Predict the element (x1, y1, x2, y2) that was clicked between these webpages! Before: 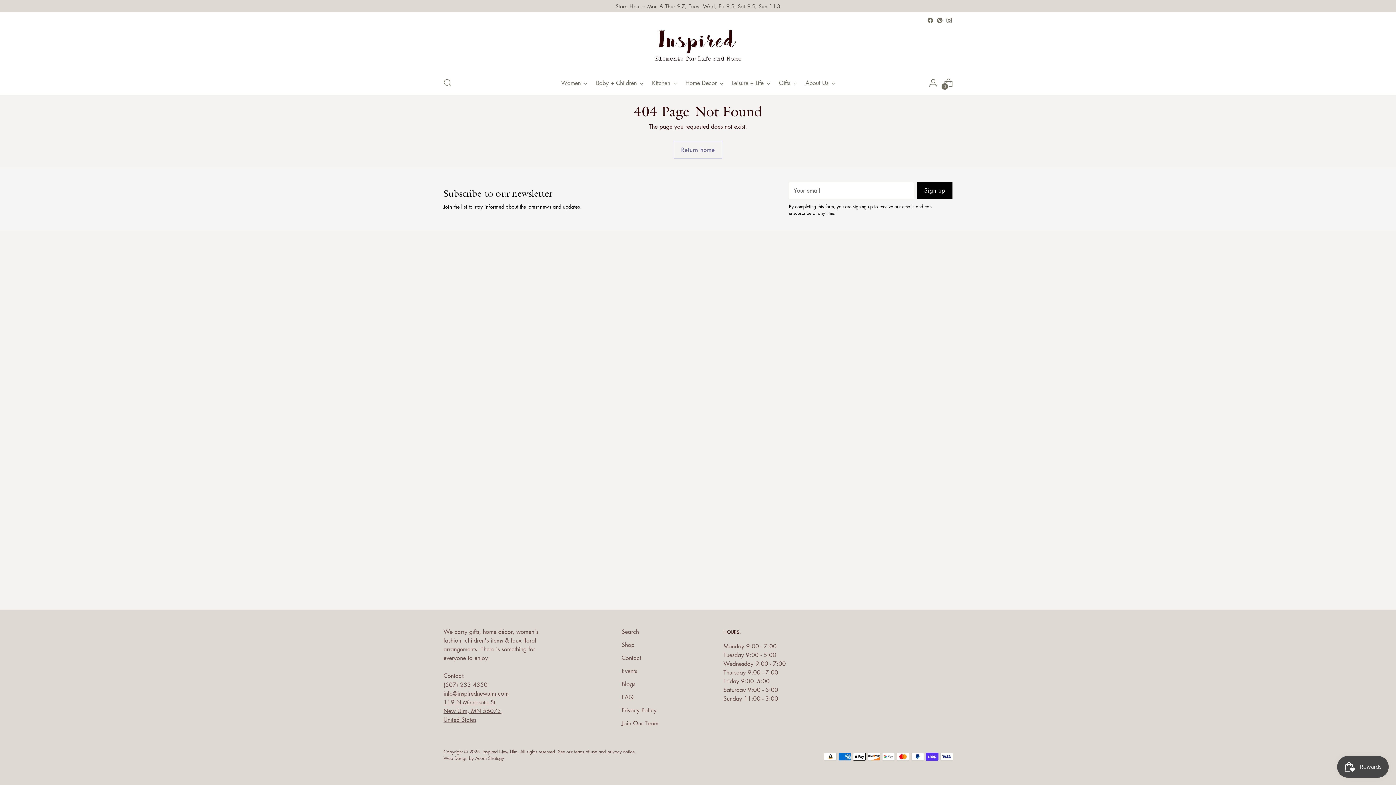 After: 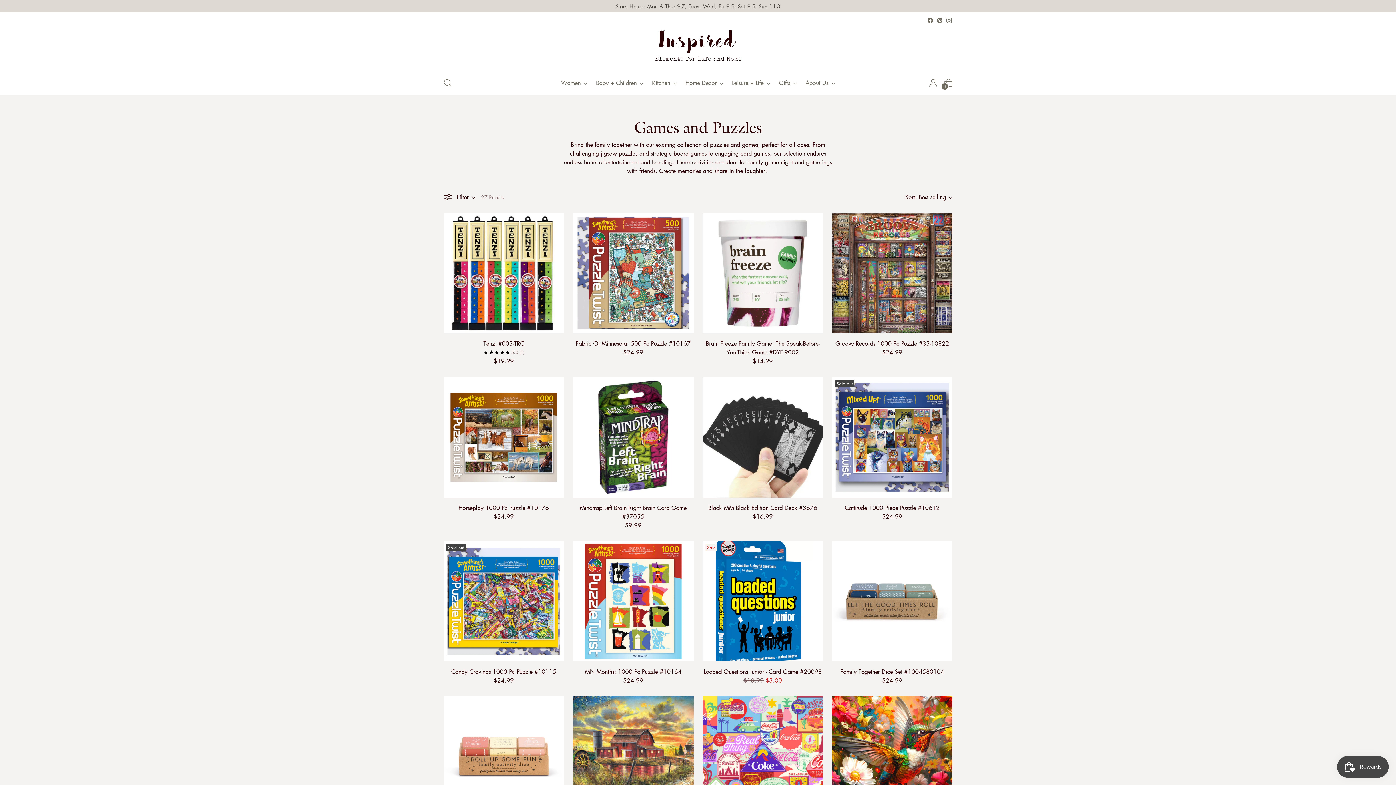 Action: label: Leisure + Life bbox: (732, 74, 770, 90)